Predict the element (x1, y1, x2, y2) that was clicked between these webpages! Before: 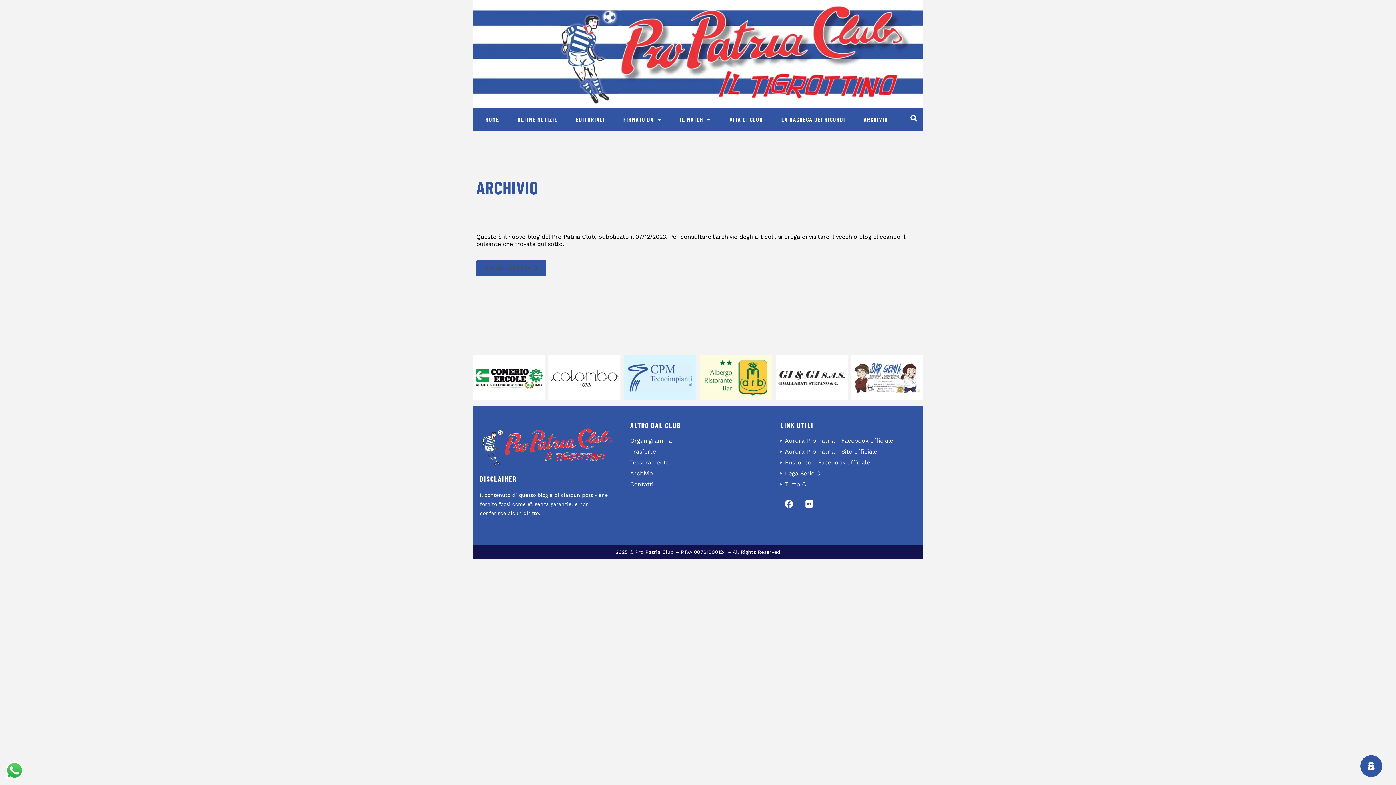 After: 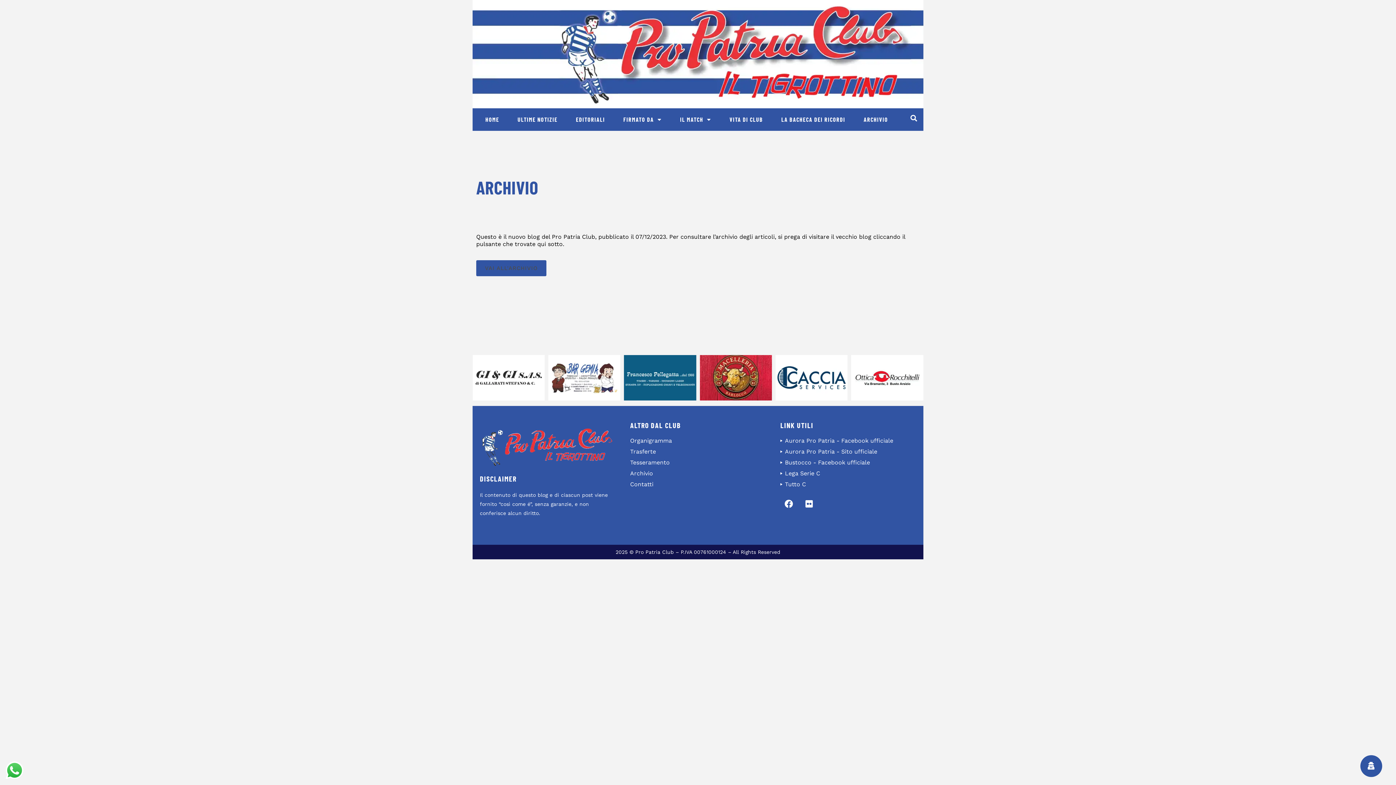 Action: bbox: (851, 355, 923, 400)